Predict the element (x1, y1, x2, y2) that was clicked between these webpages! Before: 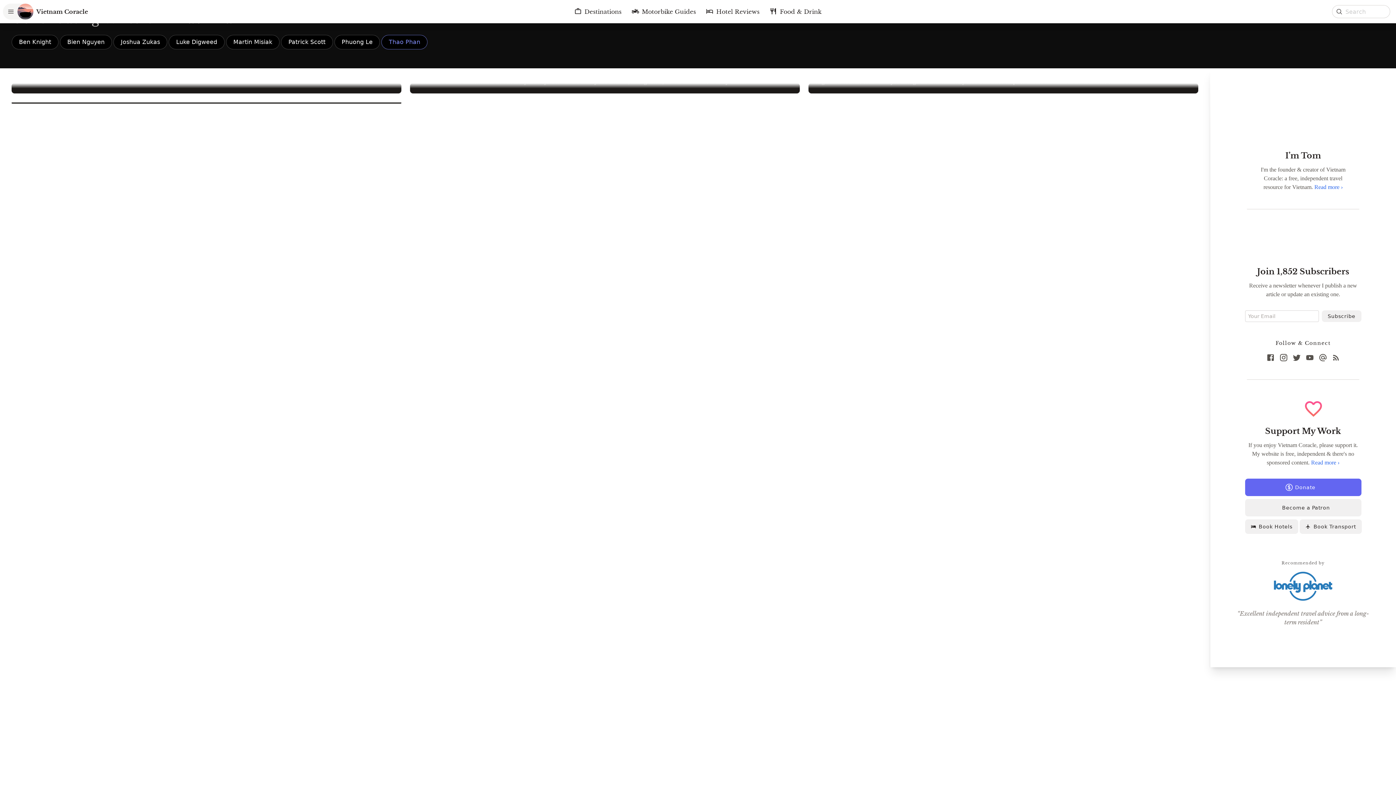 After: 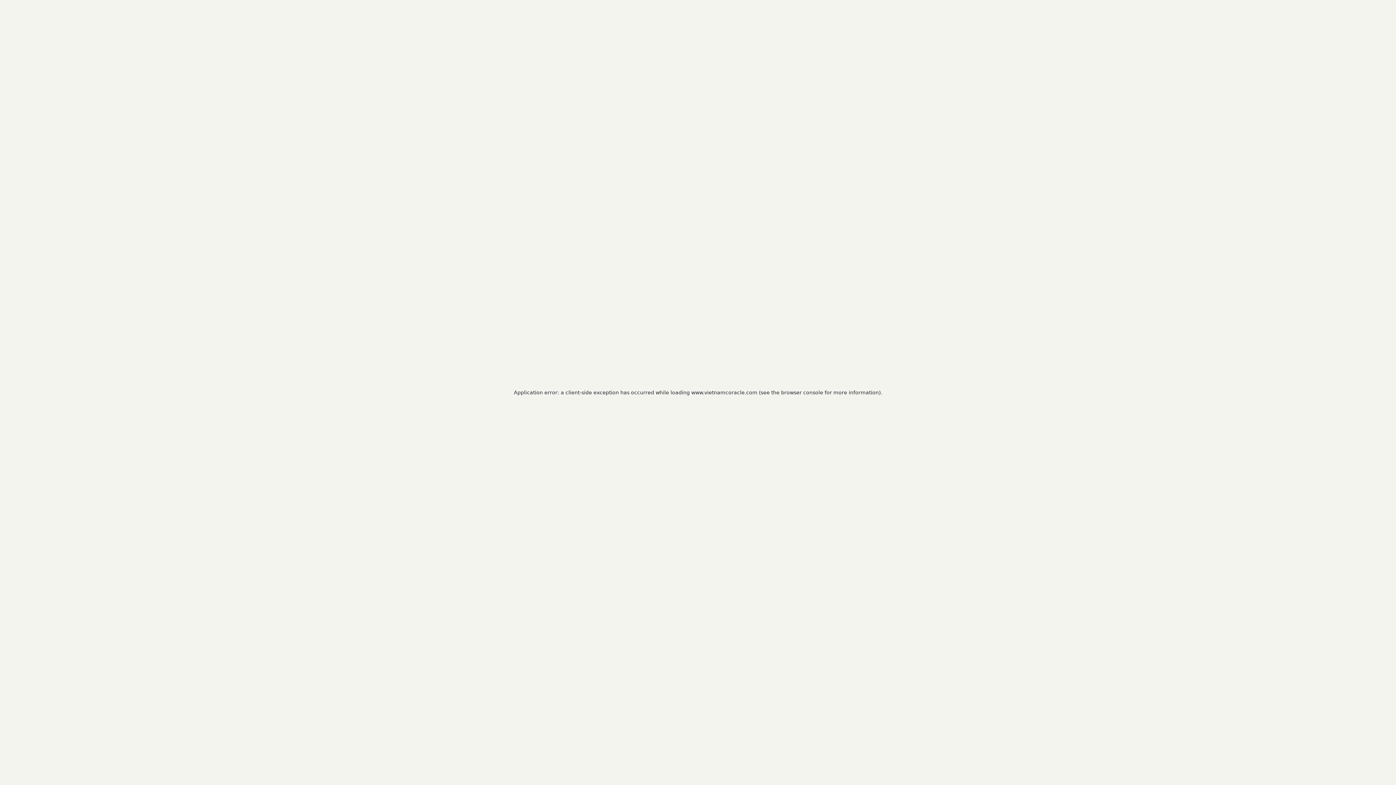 Action: bbox: (1314, 184, 1343, 190) label: Read more ›